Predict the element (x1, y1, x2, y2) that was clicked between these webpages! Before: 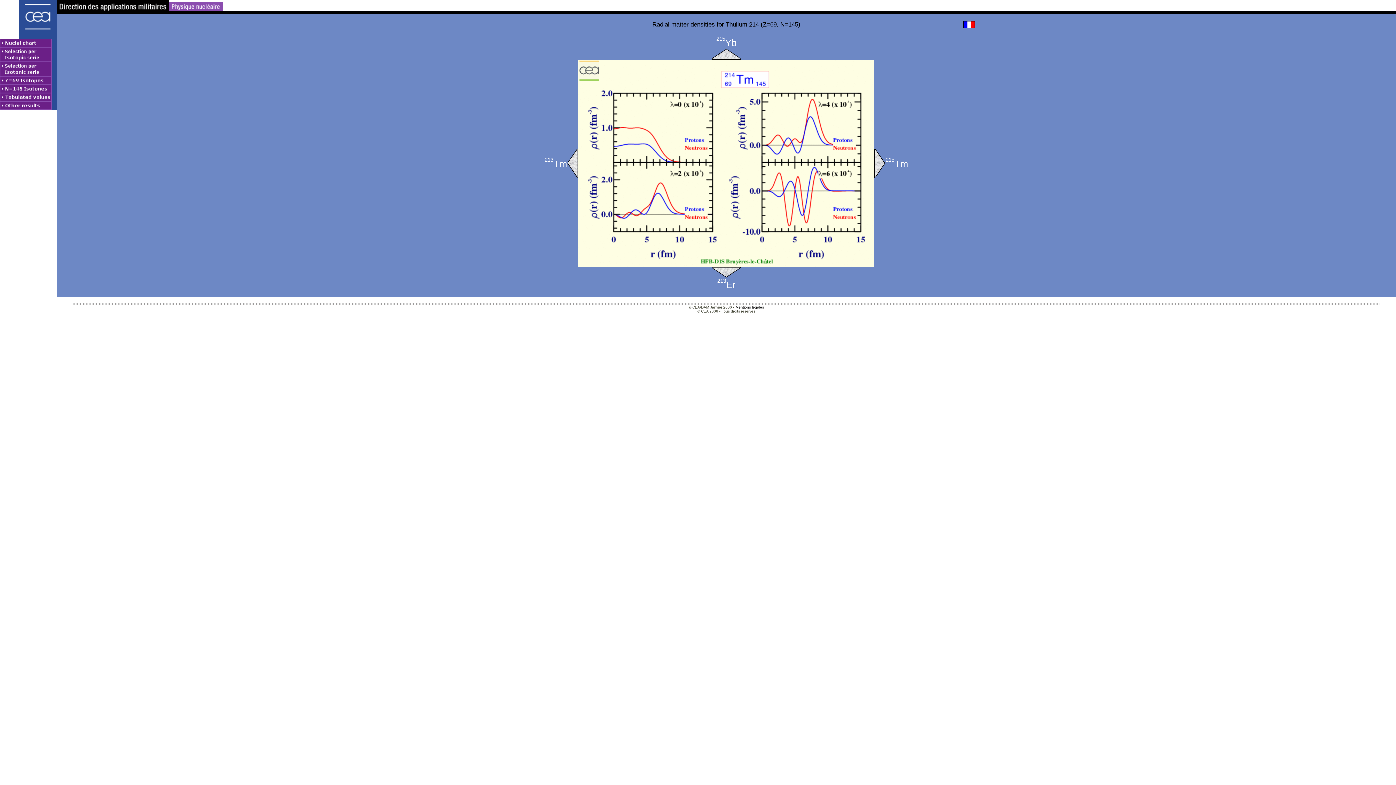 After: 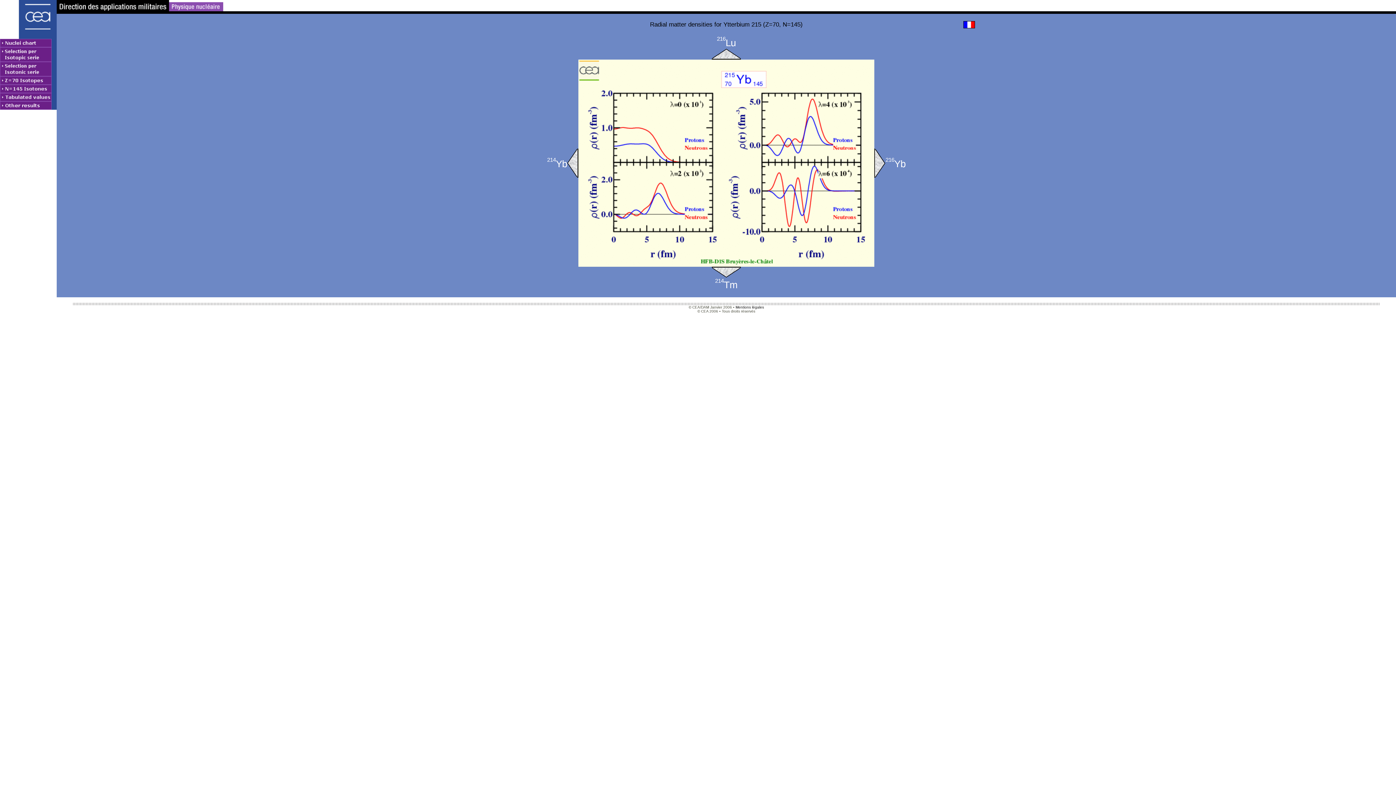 Action: bbox: (578, 48, 874, 59)